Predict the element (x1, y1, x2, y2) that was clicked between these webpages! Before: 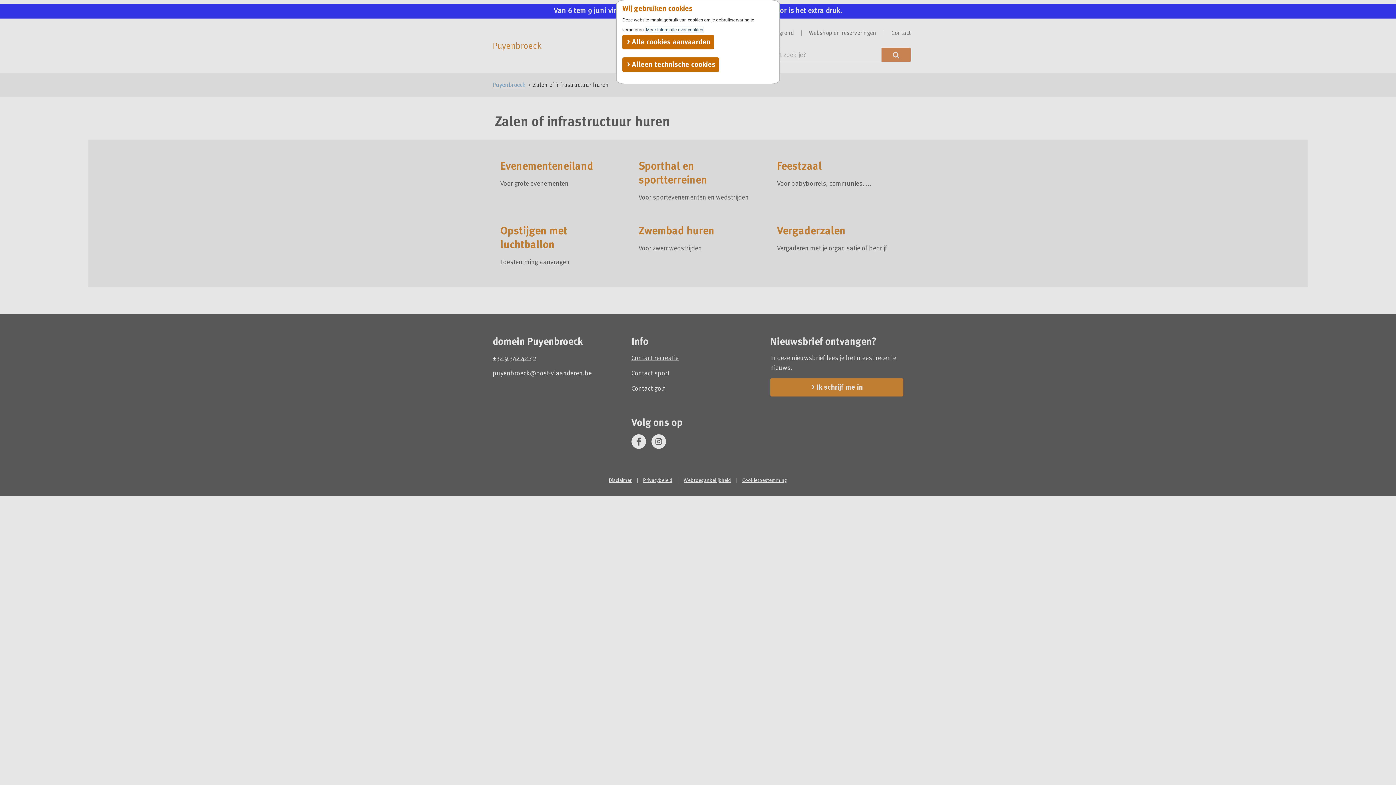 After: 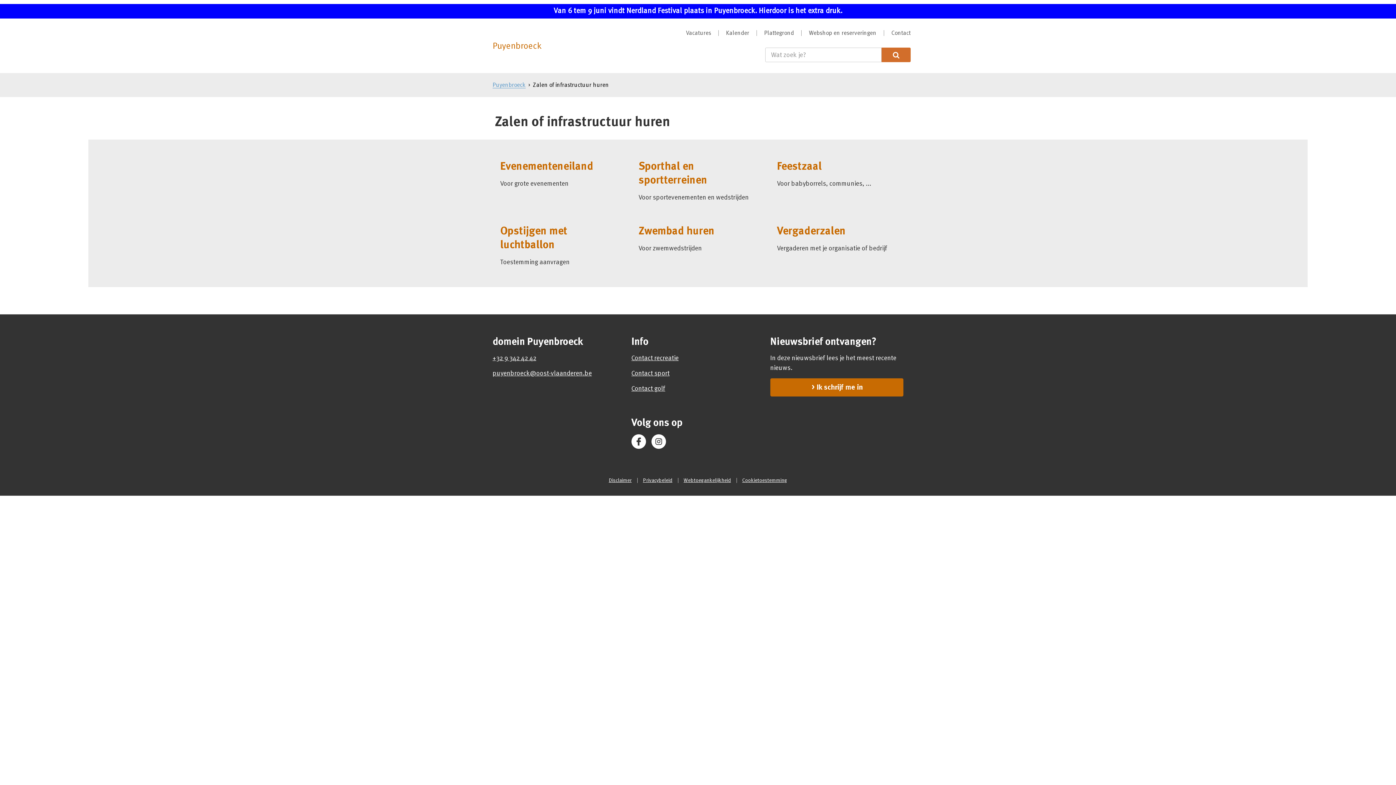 Action: bbox: (622, 34, 714, 49) label:  Alle cookies aanvaarden